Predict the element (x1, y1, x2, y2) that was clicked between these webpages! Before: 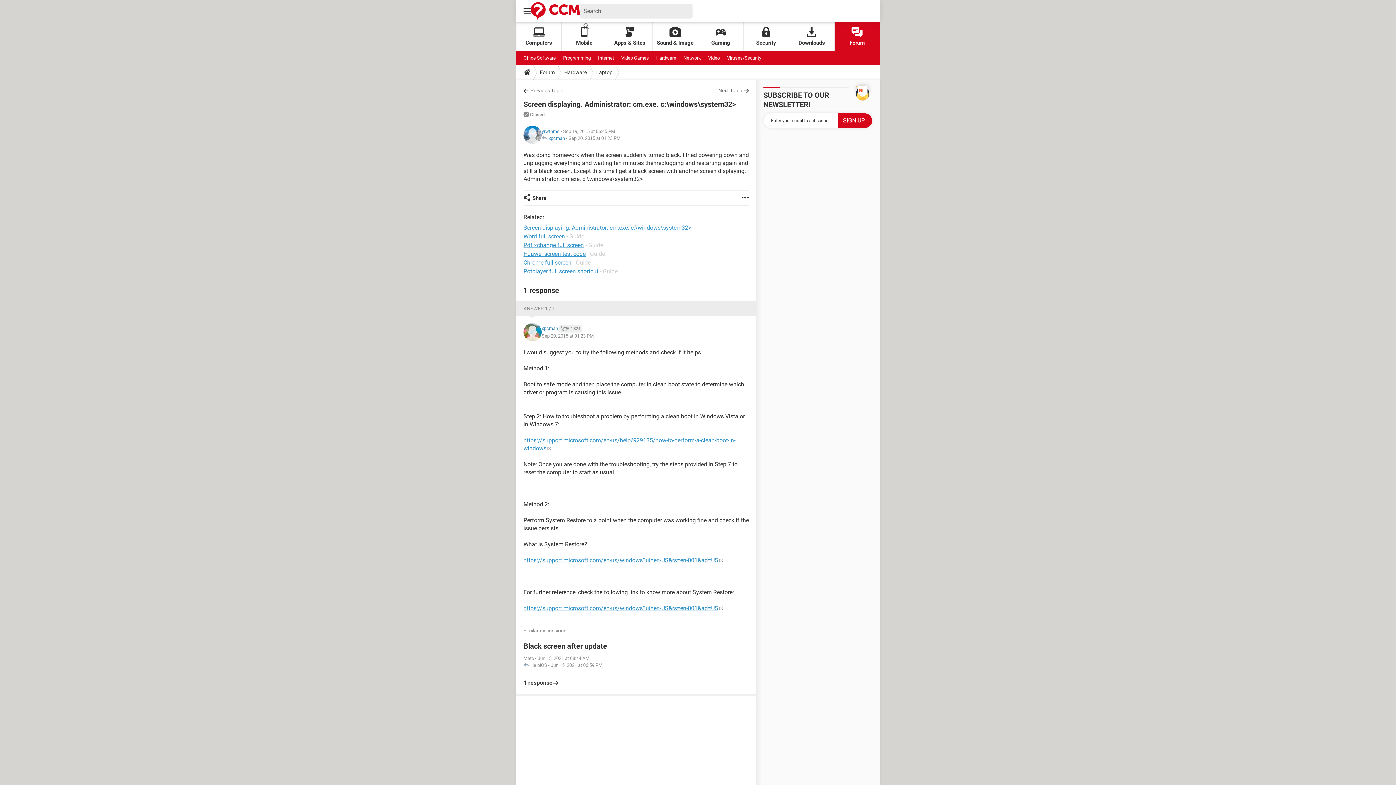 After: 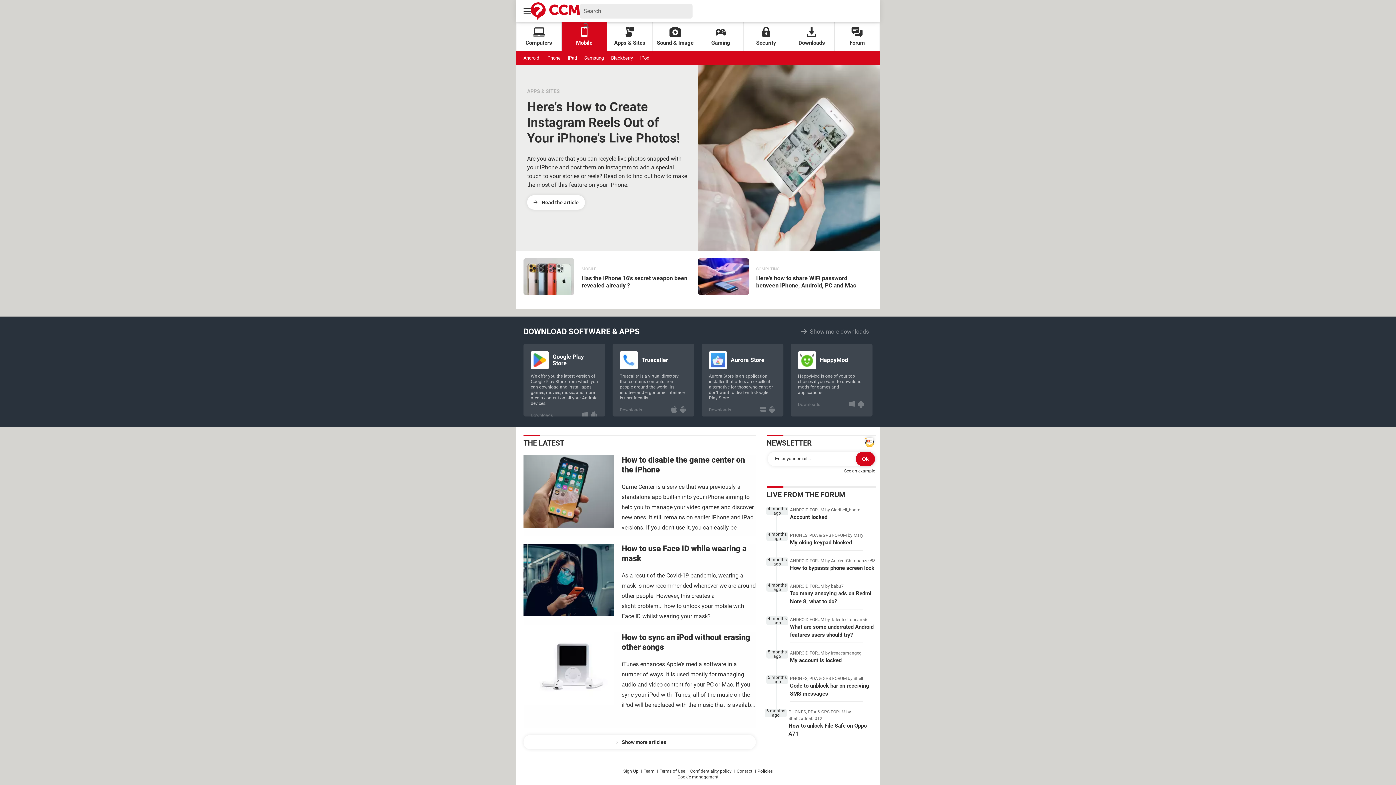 Action: bbox: (561, 22, 607, 51) label: Mobile